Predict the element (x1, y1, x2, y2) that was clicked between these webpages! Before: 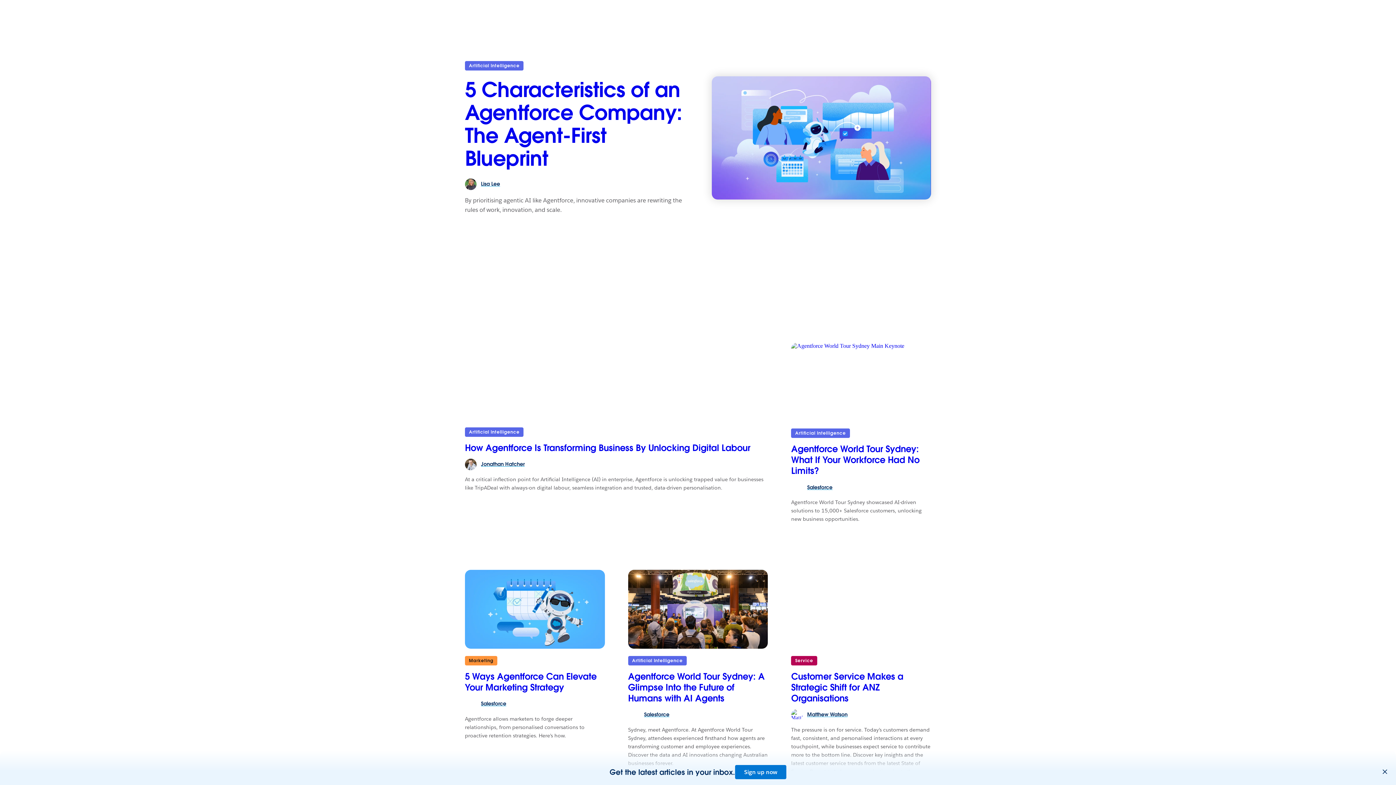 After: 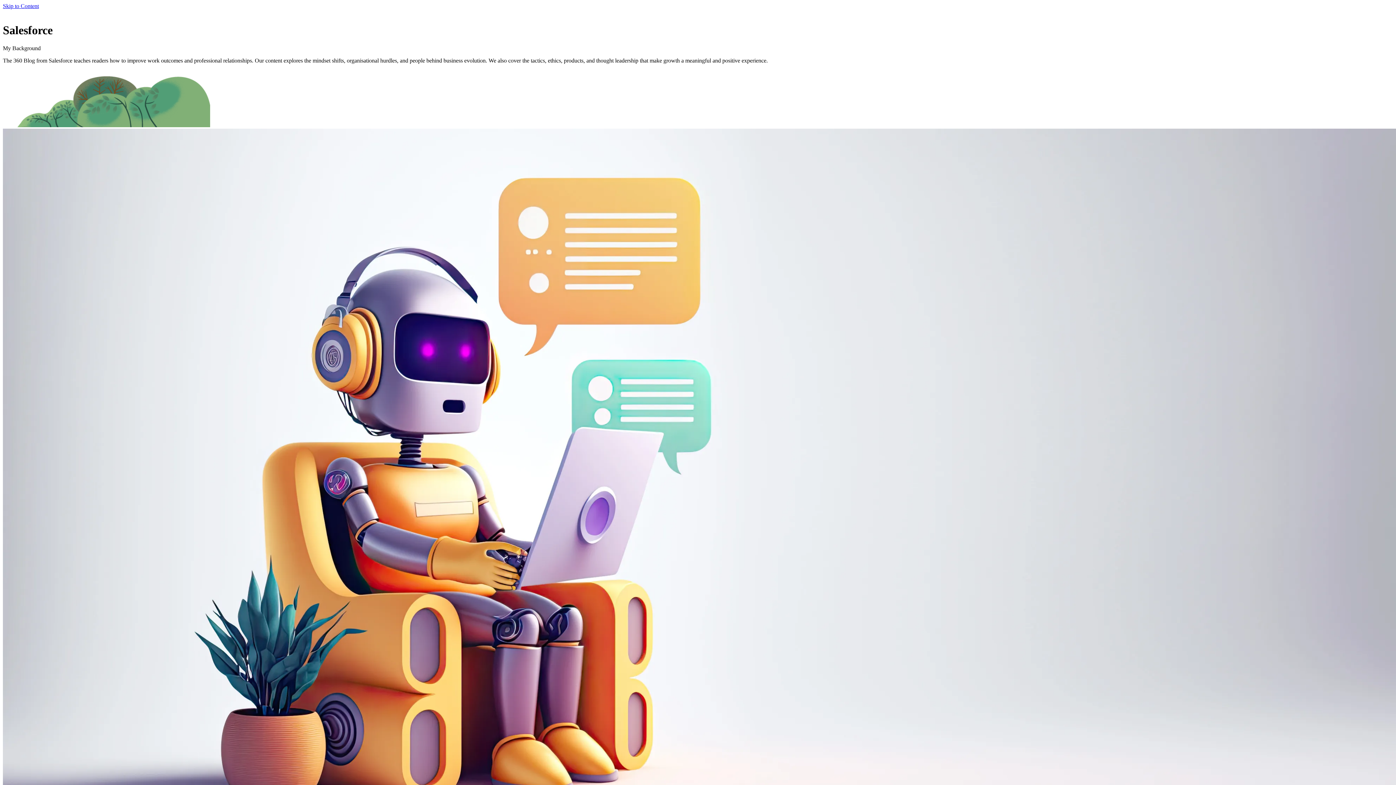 Action: bbox: (628, 709, 672, 721) label: Salesforce